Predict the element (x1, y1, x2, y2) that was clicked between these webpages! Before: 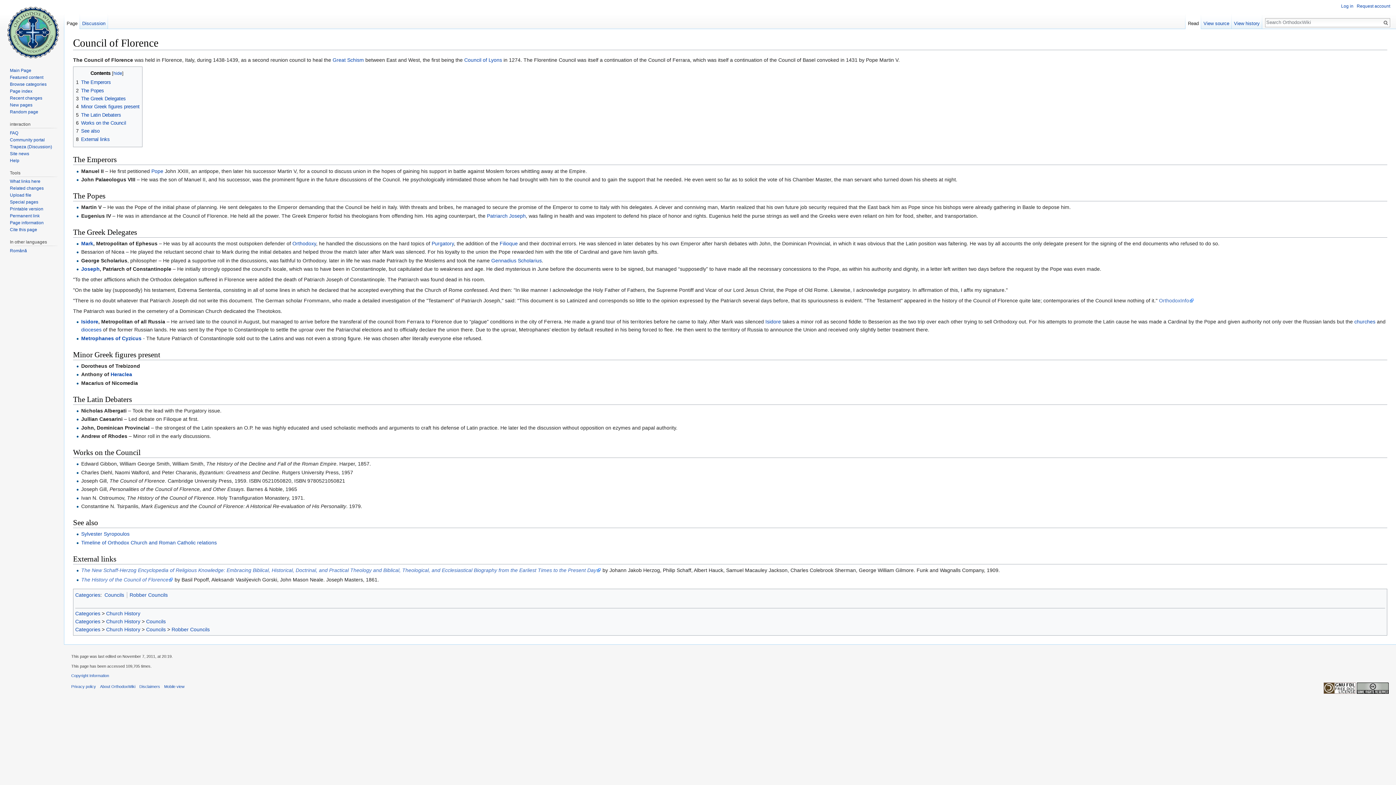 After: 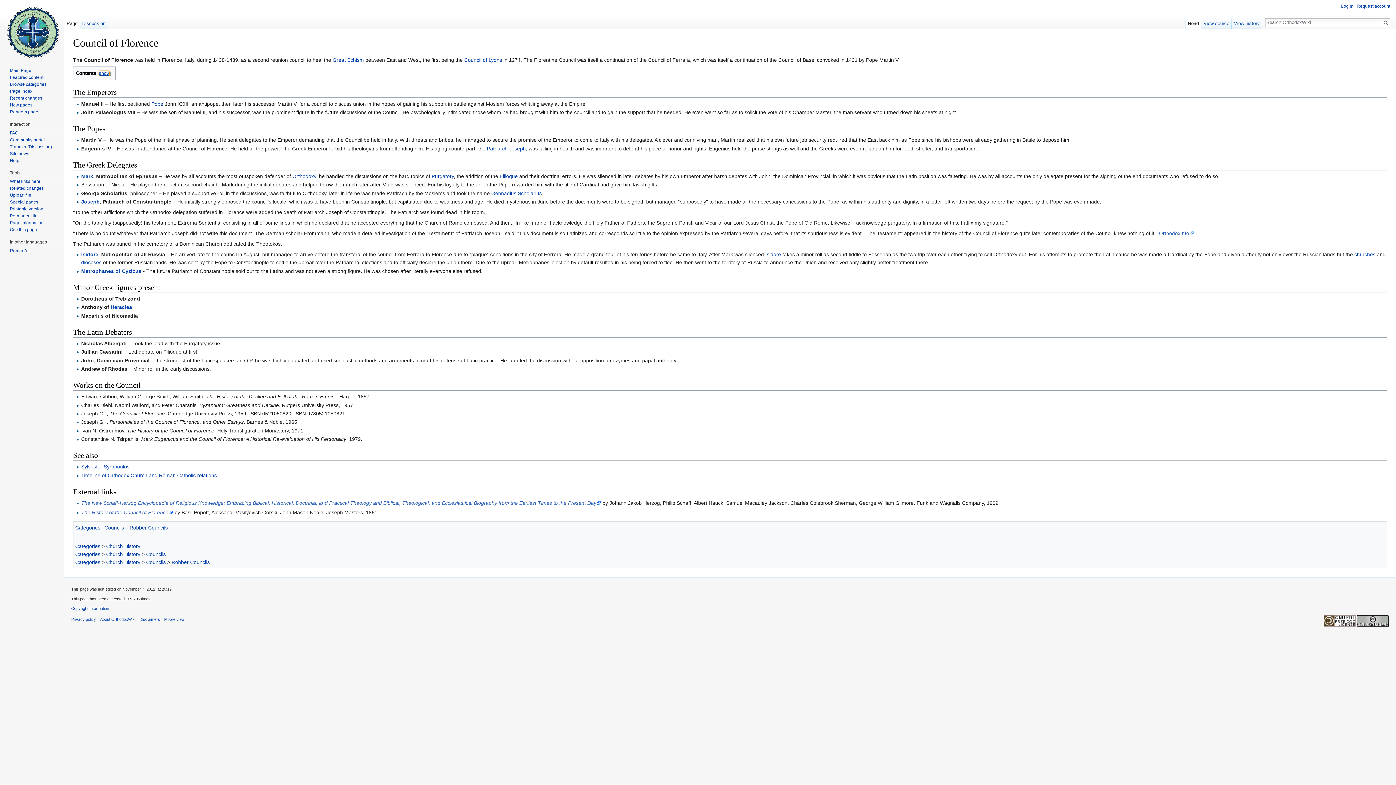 Action: label: hide bbox: (113, 71, 122, 76)